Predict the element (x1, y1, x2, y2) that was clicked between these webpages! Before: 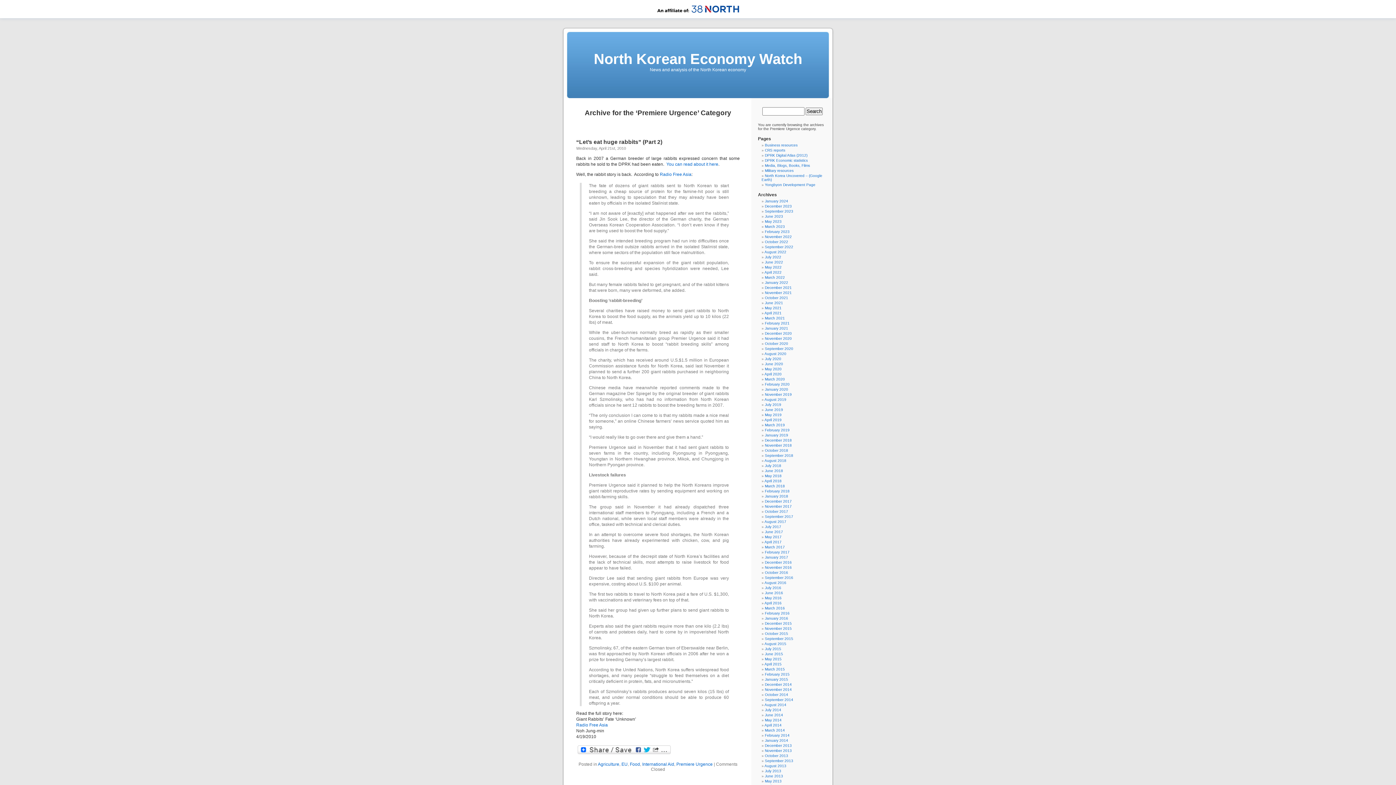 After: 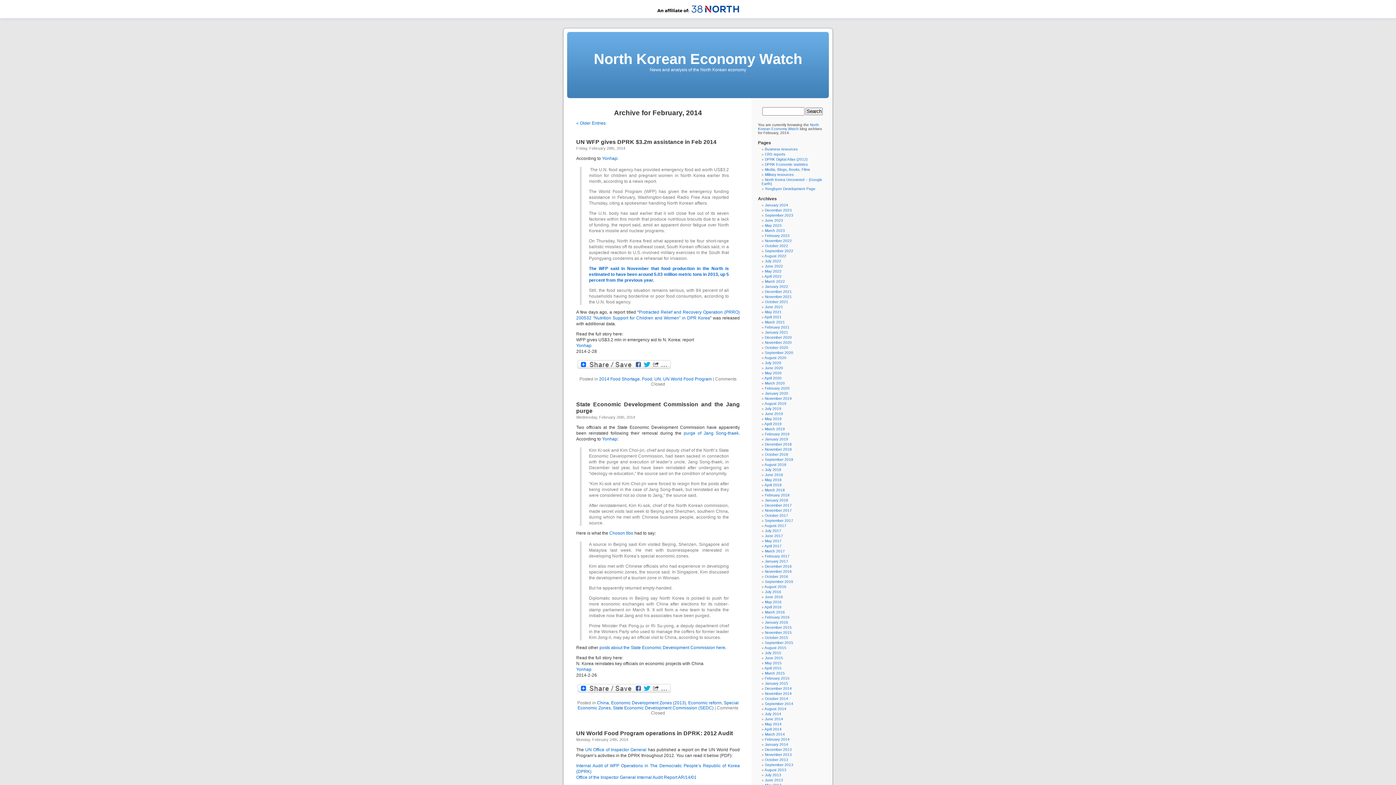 Action: label: February 2014 bbox: (765, 733, 789, 737)